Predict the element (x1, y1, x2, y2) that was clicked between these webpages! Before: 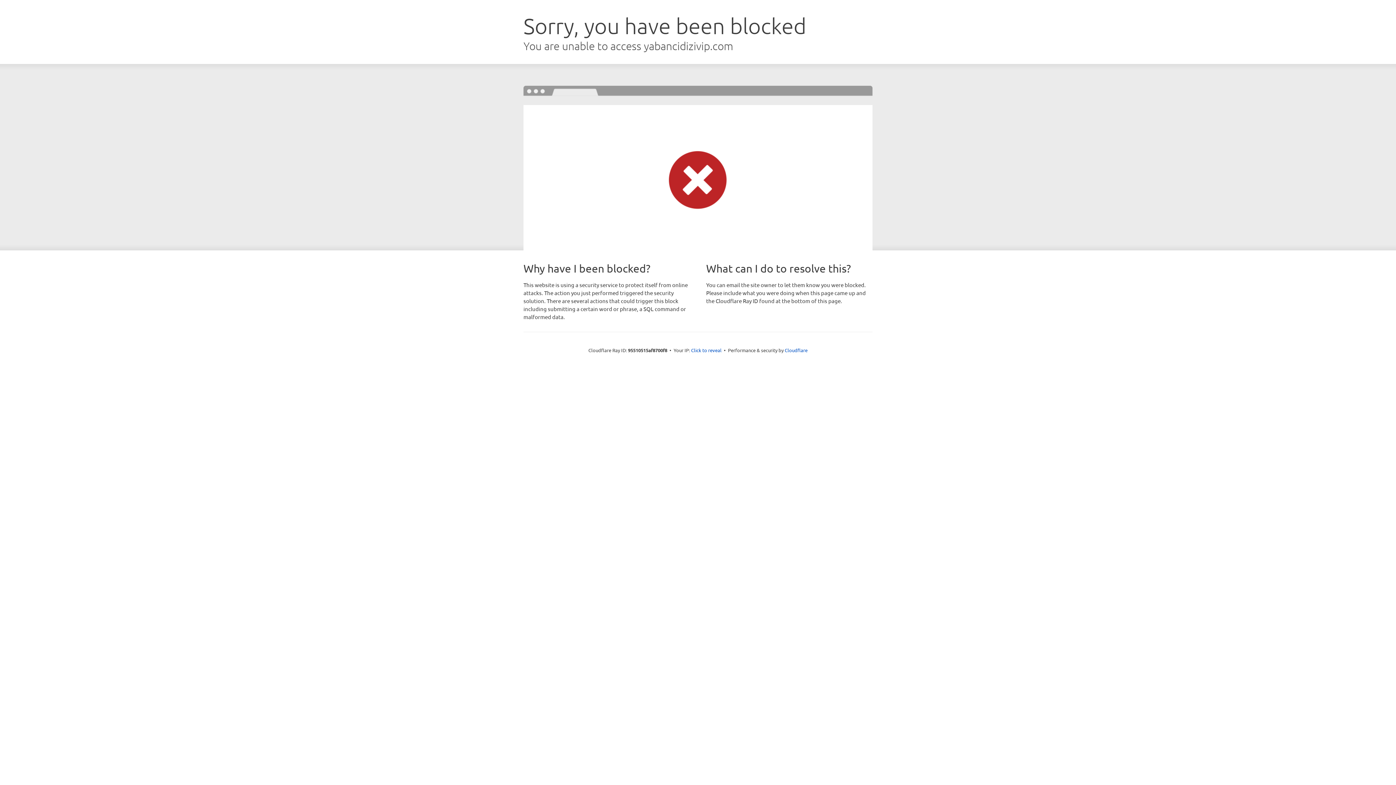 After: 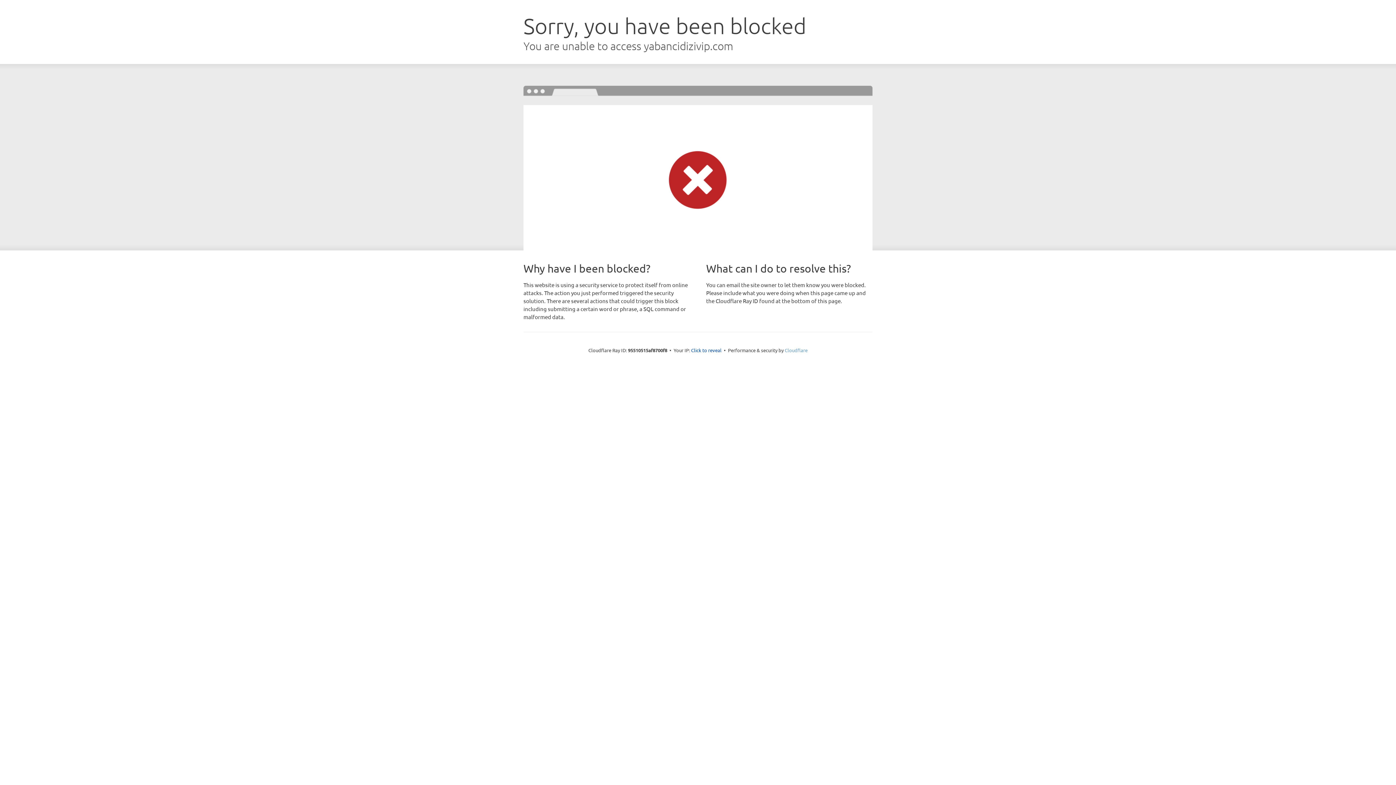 Action: bbox: (784, 347, 807, 353) label: Cloudflare